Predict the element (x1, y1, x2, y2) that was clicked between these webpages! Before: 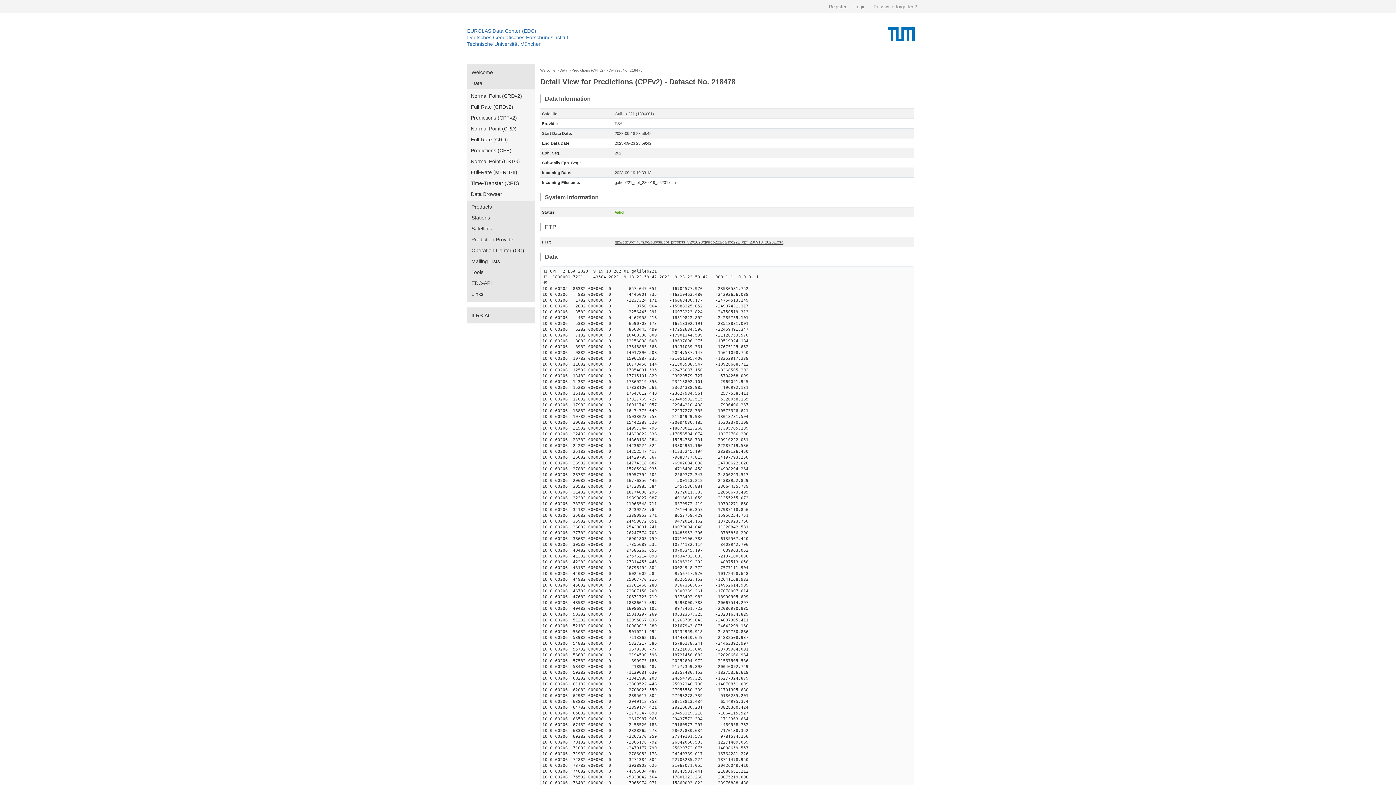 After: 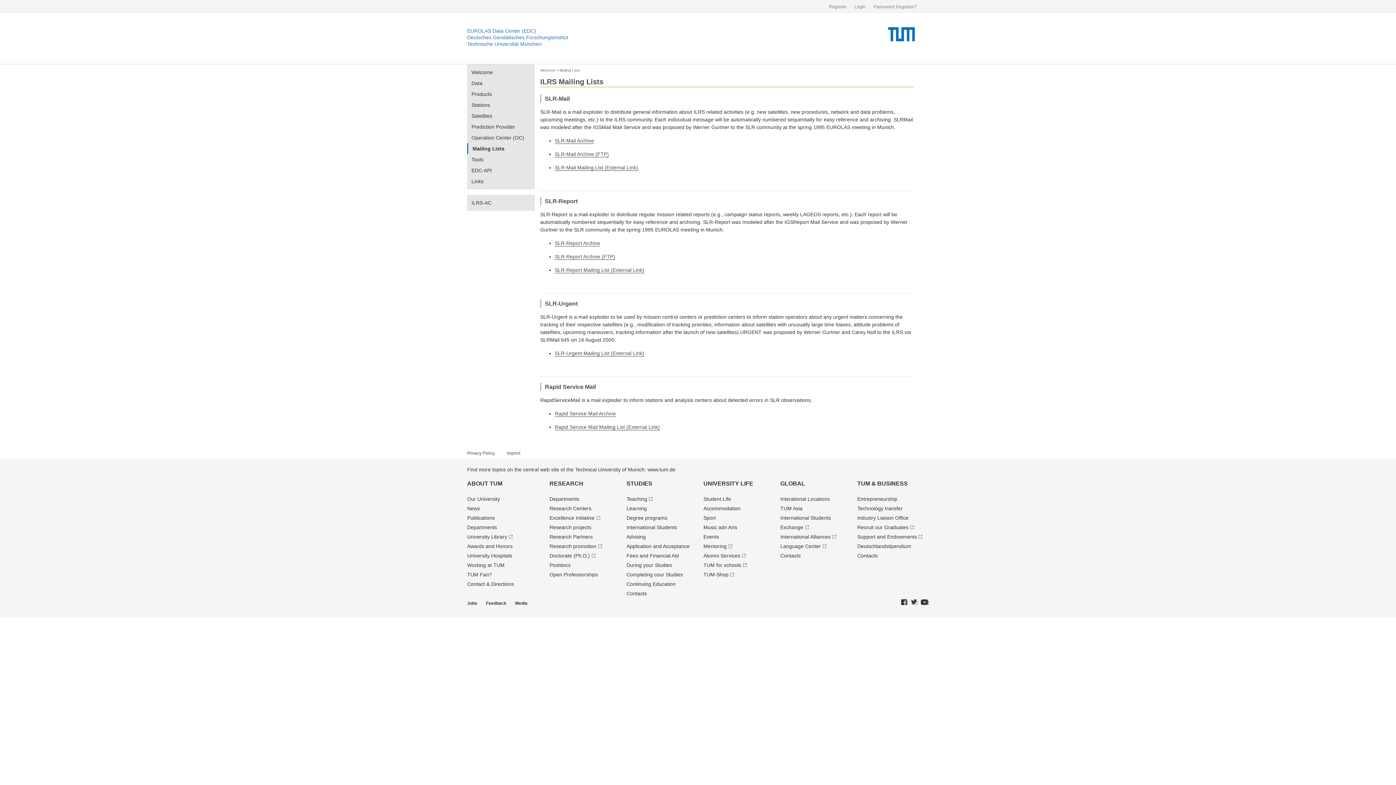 Action: label: Mailing Lists bbox: (467, 256, 534, 266)